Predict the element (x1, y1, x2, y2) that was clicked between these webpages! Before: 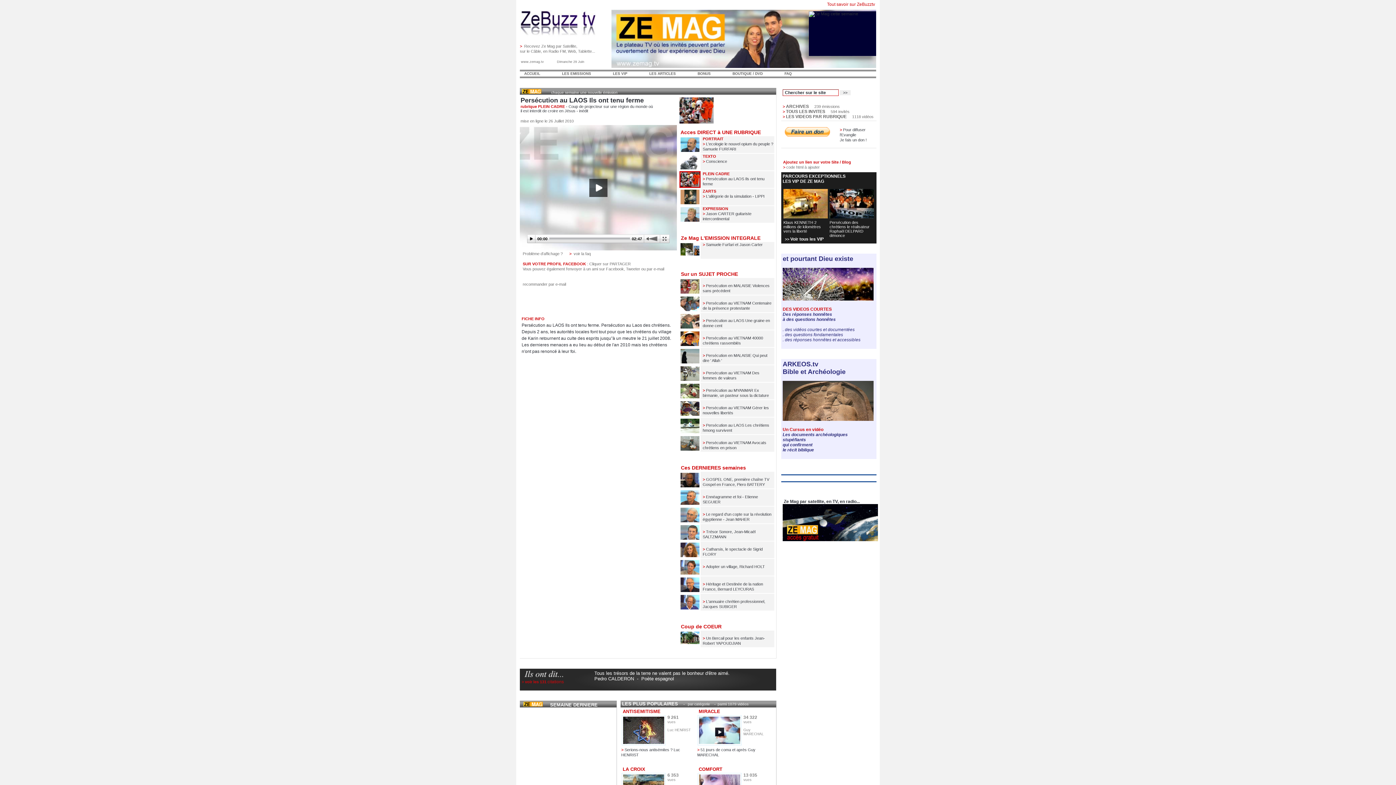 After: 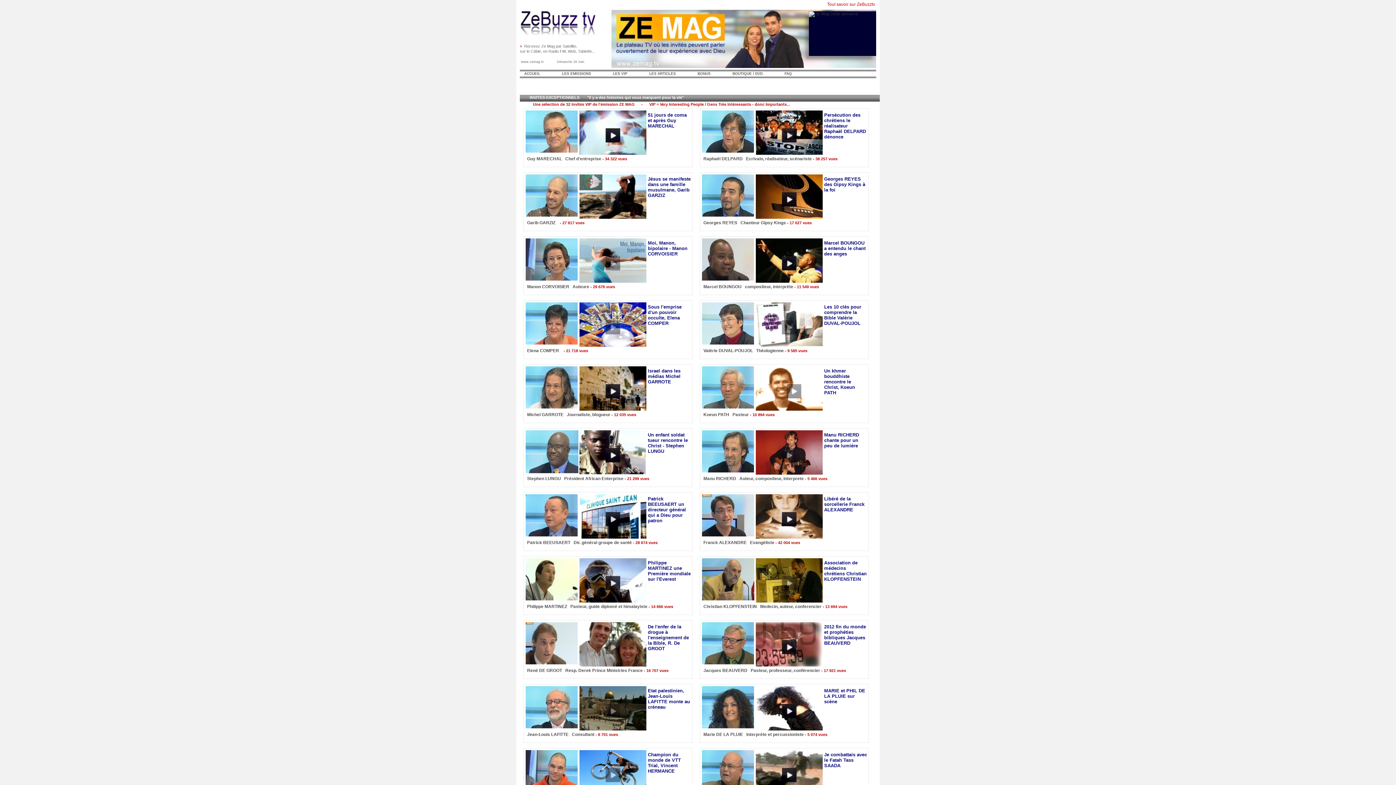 Action: bbox: (608, 71, 644, 75) label: LES VIP